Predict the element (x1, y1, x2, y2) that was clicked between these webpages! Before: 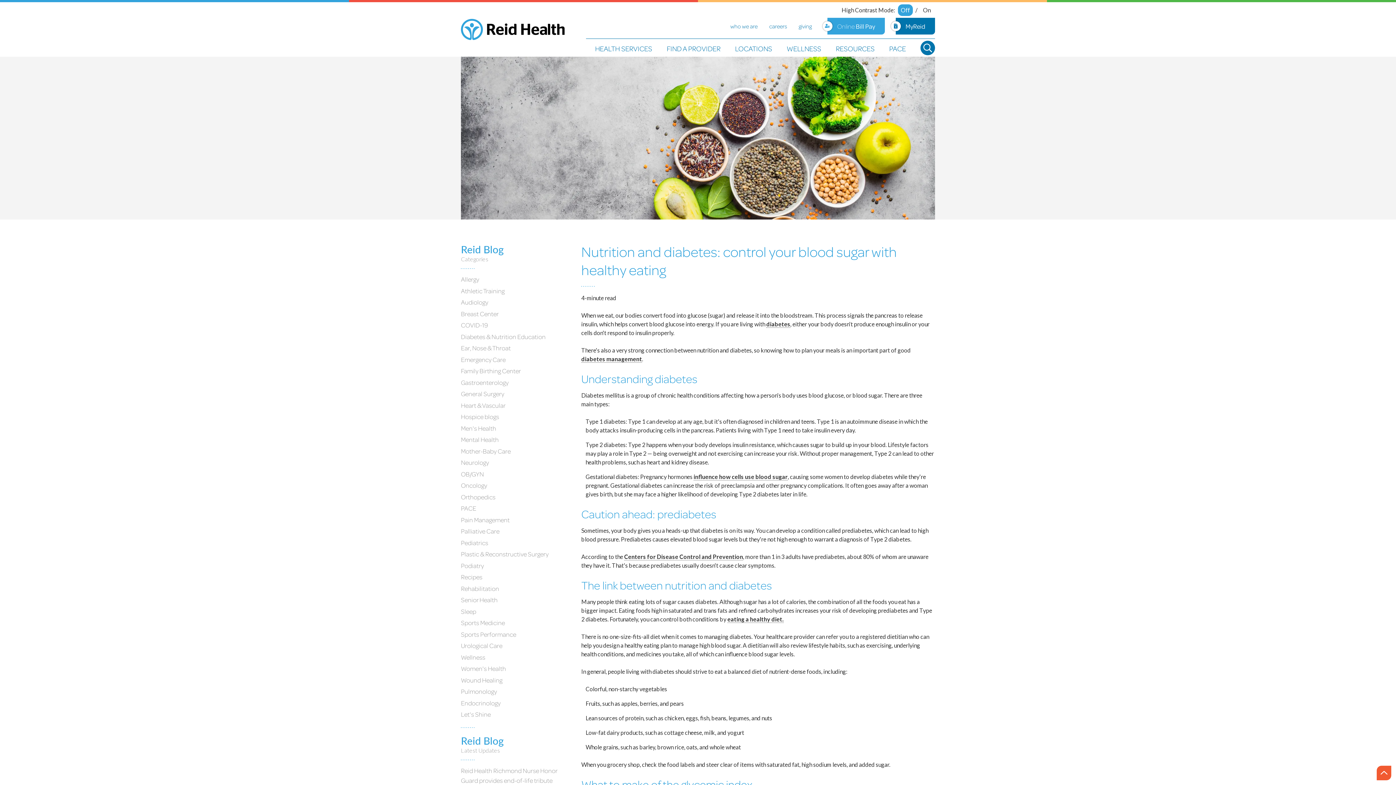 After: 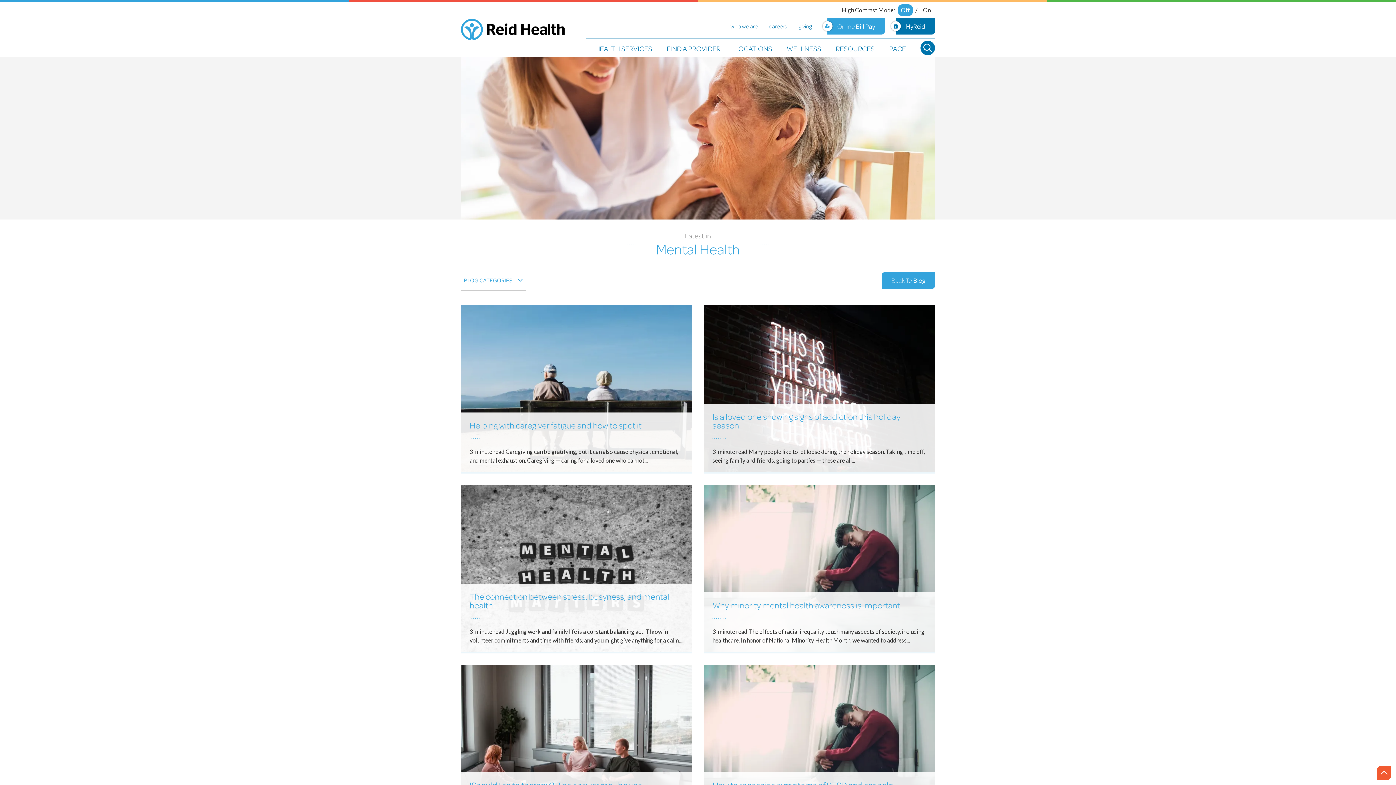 Action: bbox: (461, 435, 498, 444) label: Mental Health